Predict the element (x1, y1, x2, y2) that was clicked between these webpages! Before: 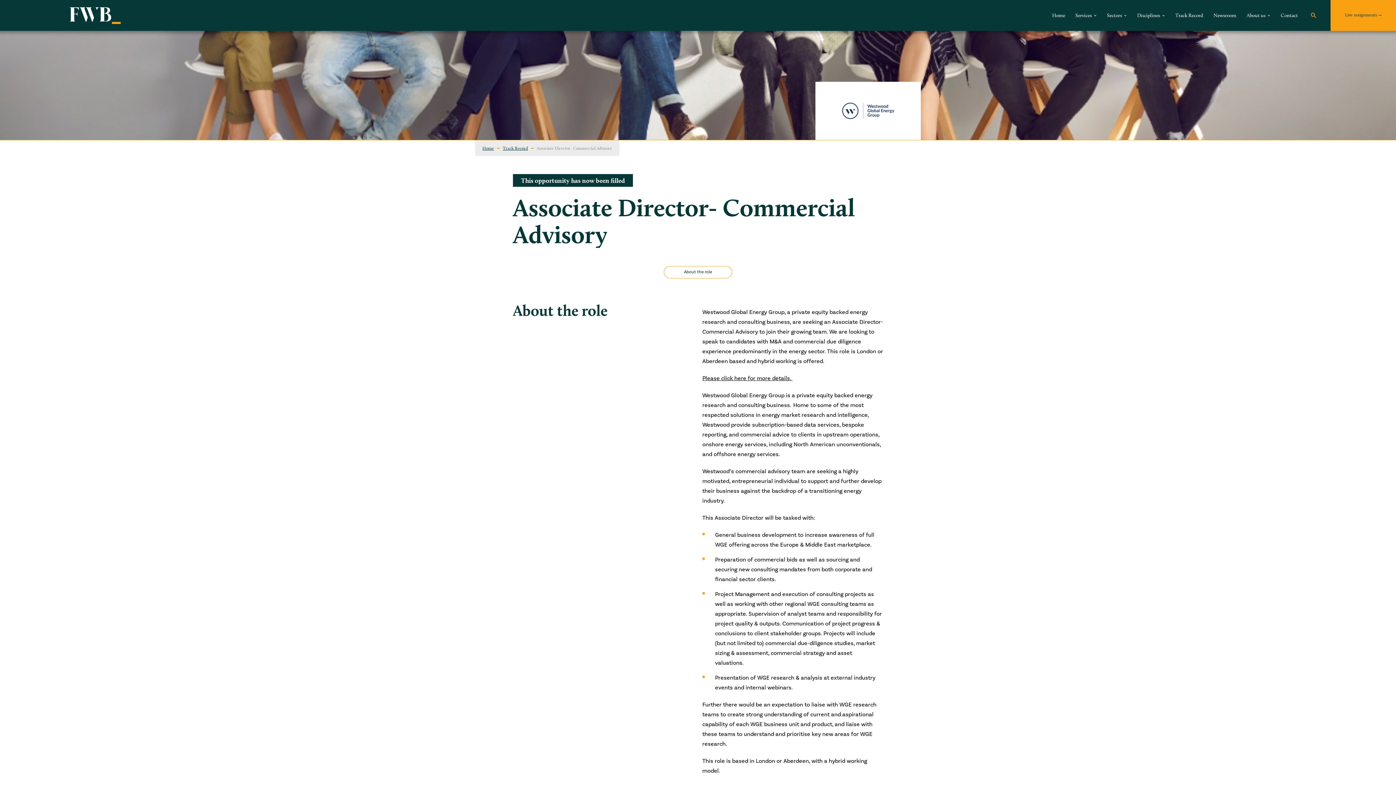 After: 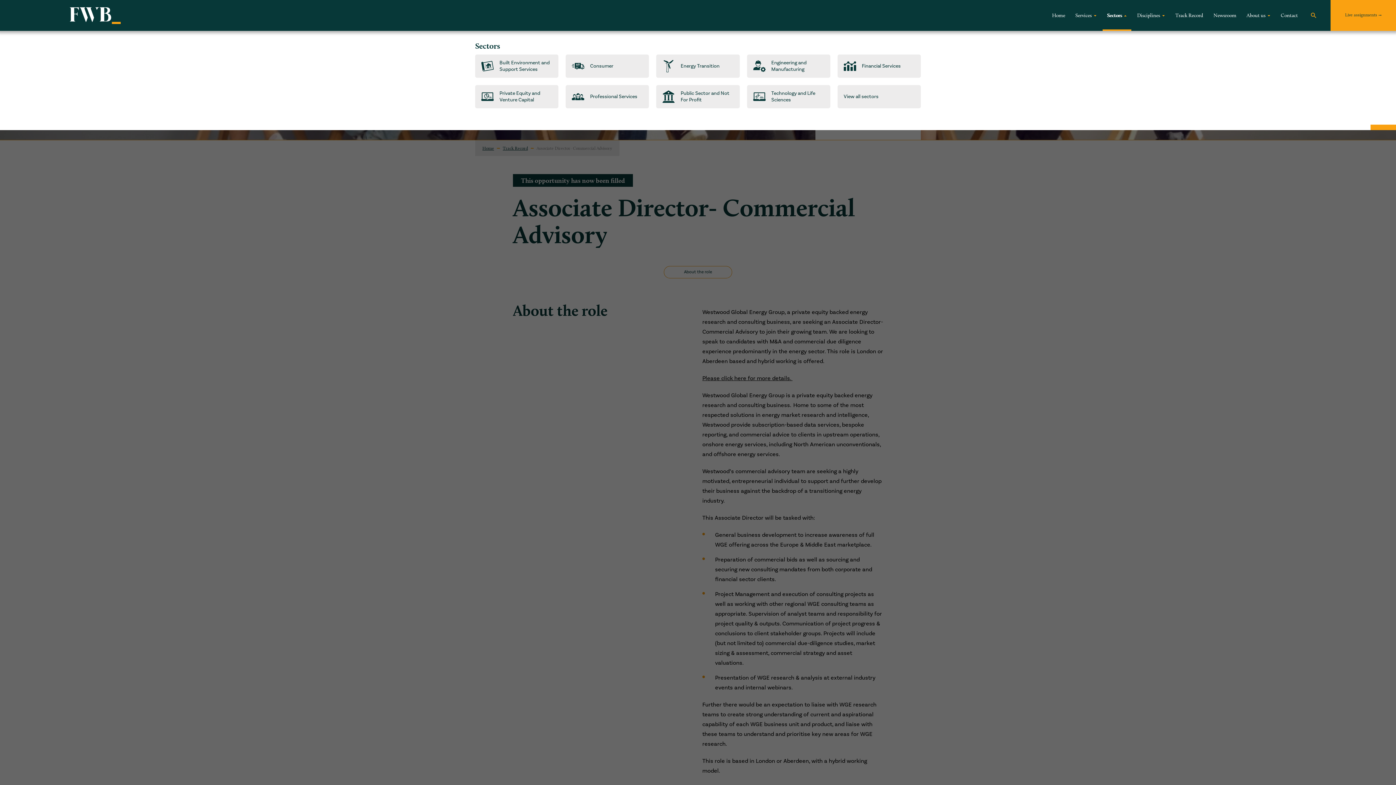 Action: label: Sectors bbox: (1102, 0, 1131, 30)